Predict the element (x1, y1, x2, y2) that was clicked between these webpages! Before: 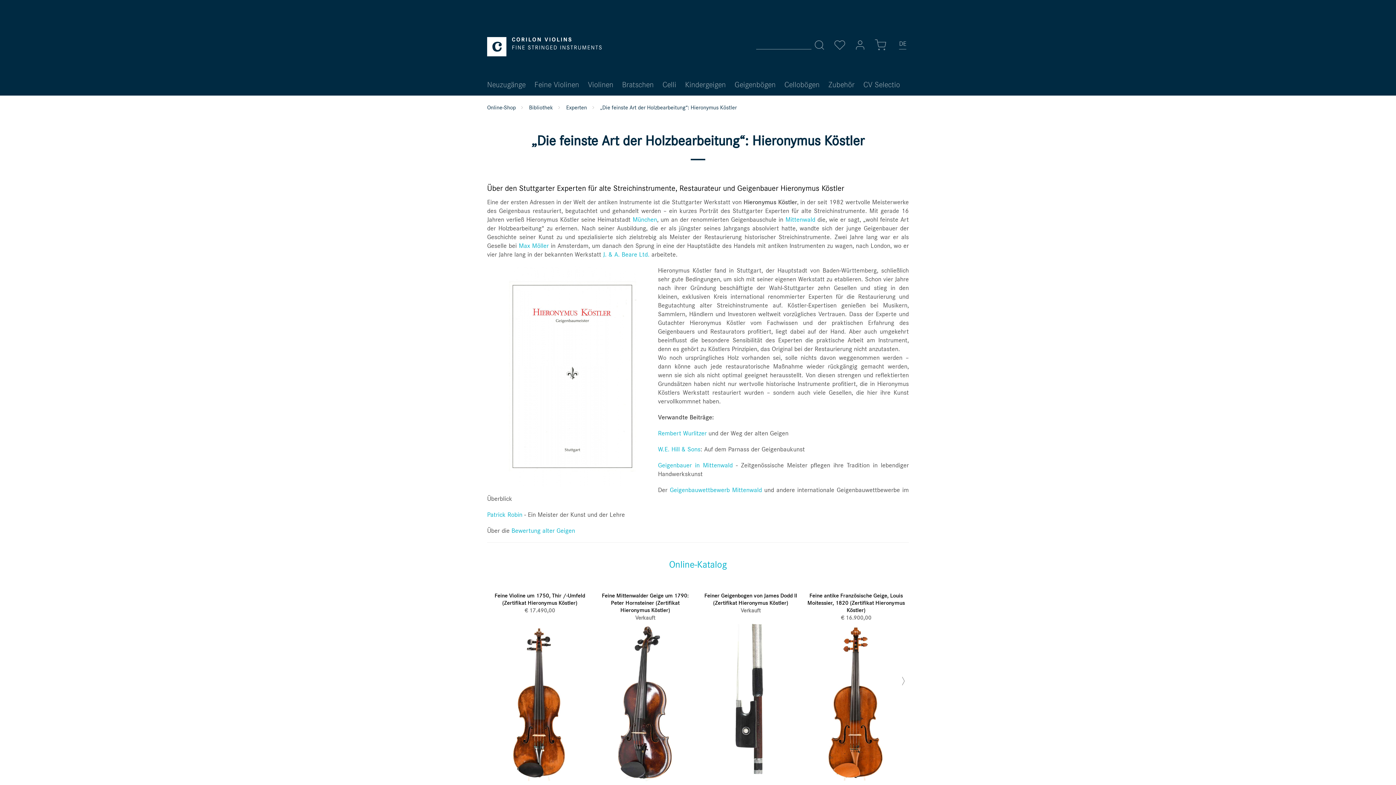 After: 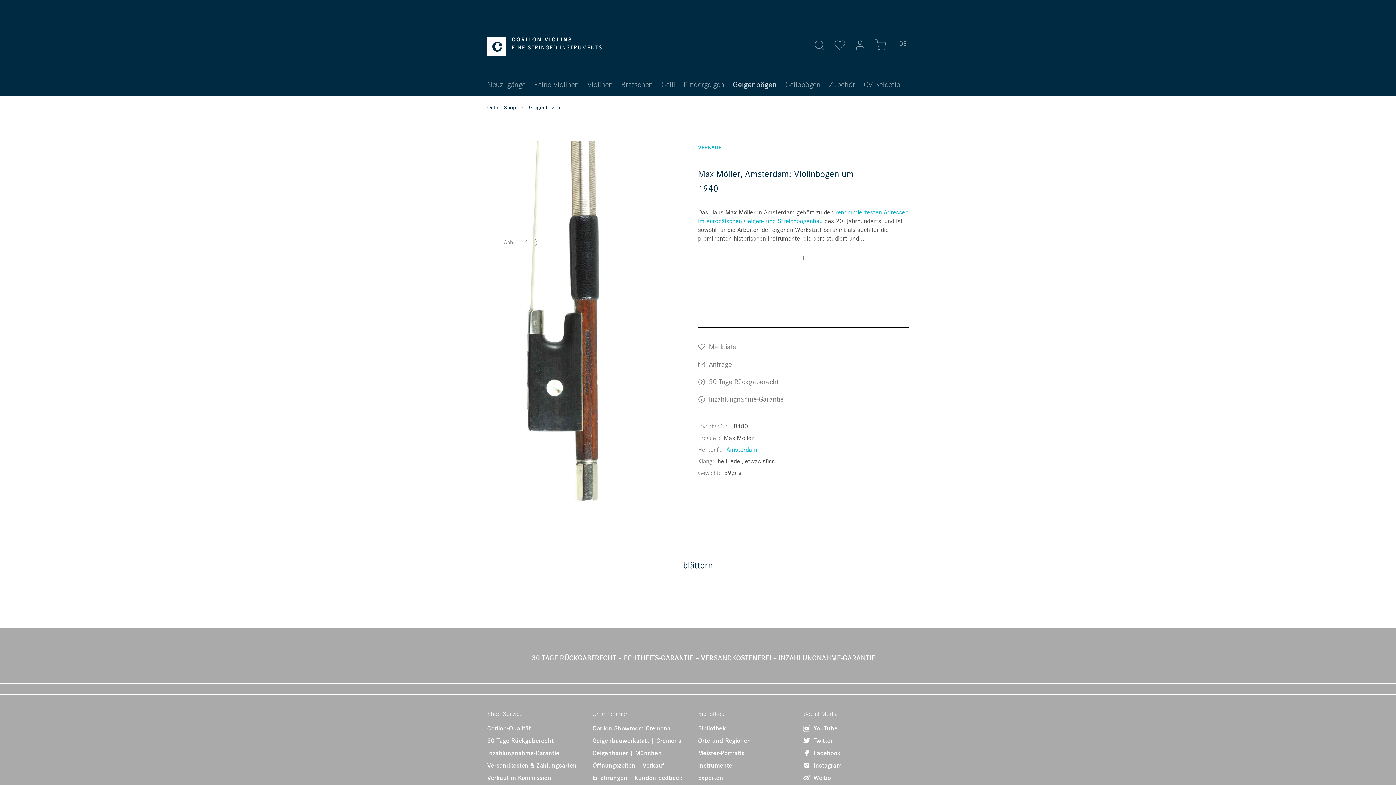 Action: bbox: (518, 241, 548, 249) label: Max Möller